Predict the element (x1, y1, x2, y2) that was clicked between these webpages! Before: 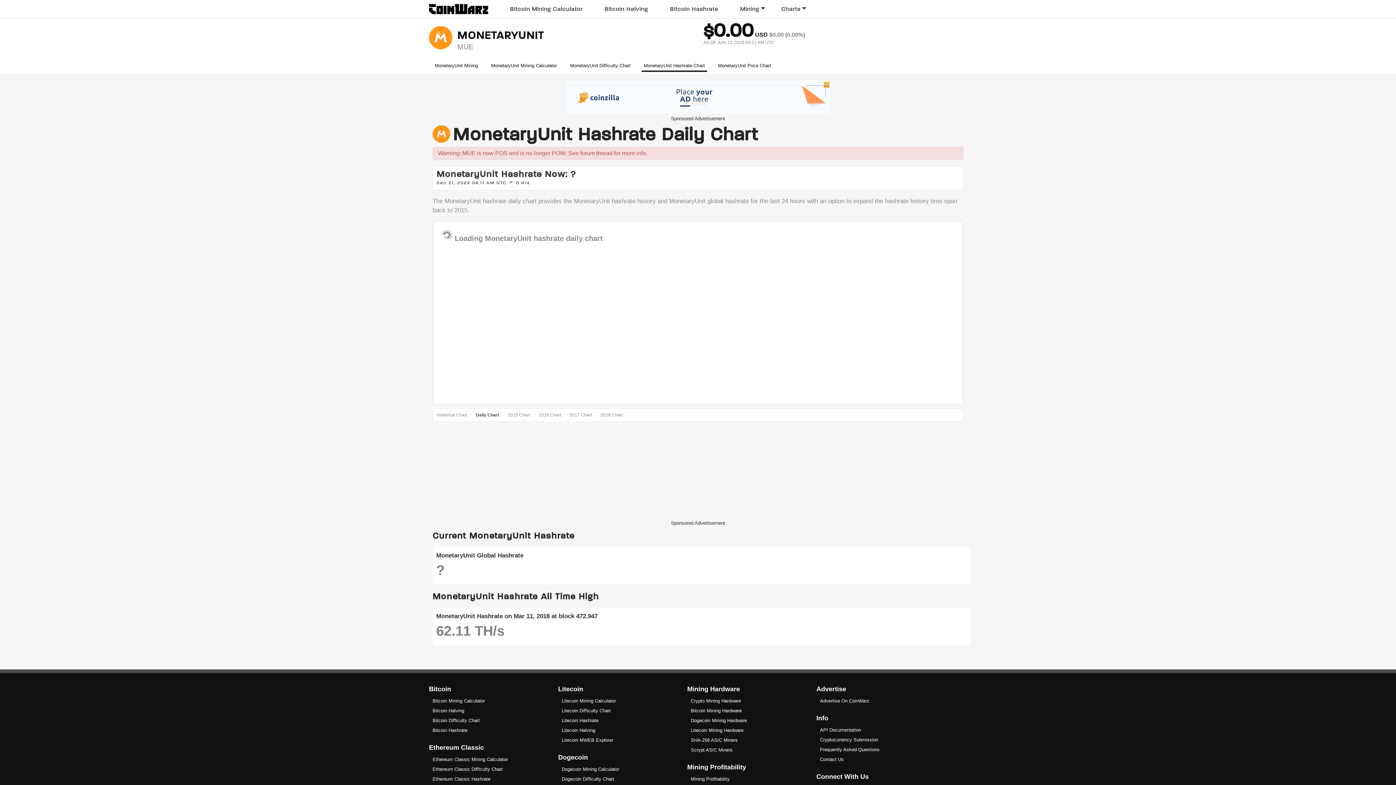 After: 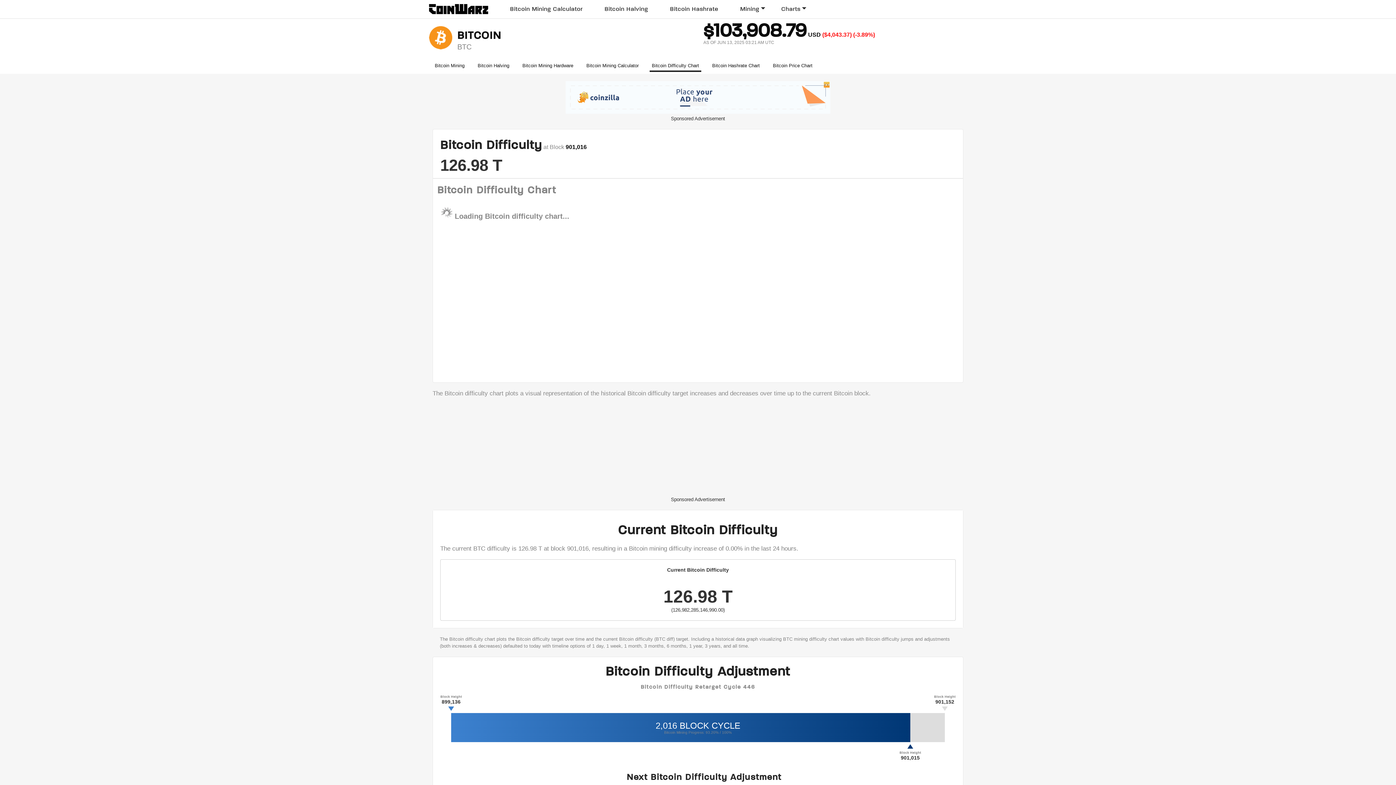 Action: bbox: (432, 718, 480, 723) label: Bitcoin Difficulty Chart